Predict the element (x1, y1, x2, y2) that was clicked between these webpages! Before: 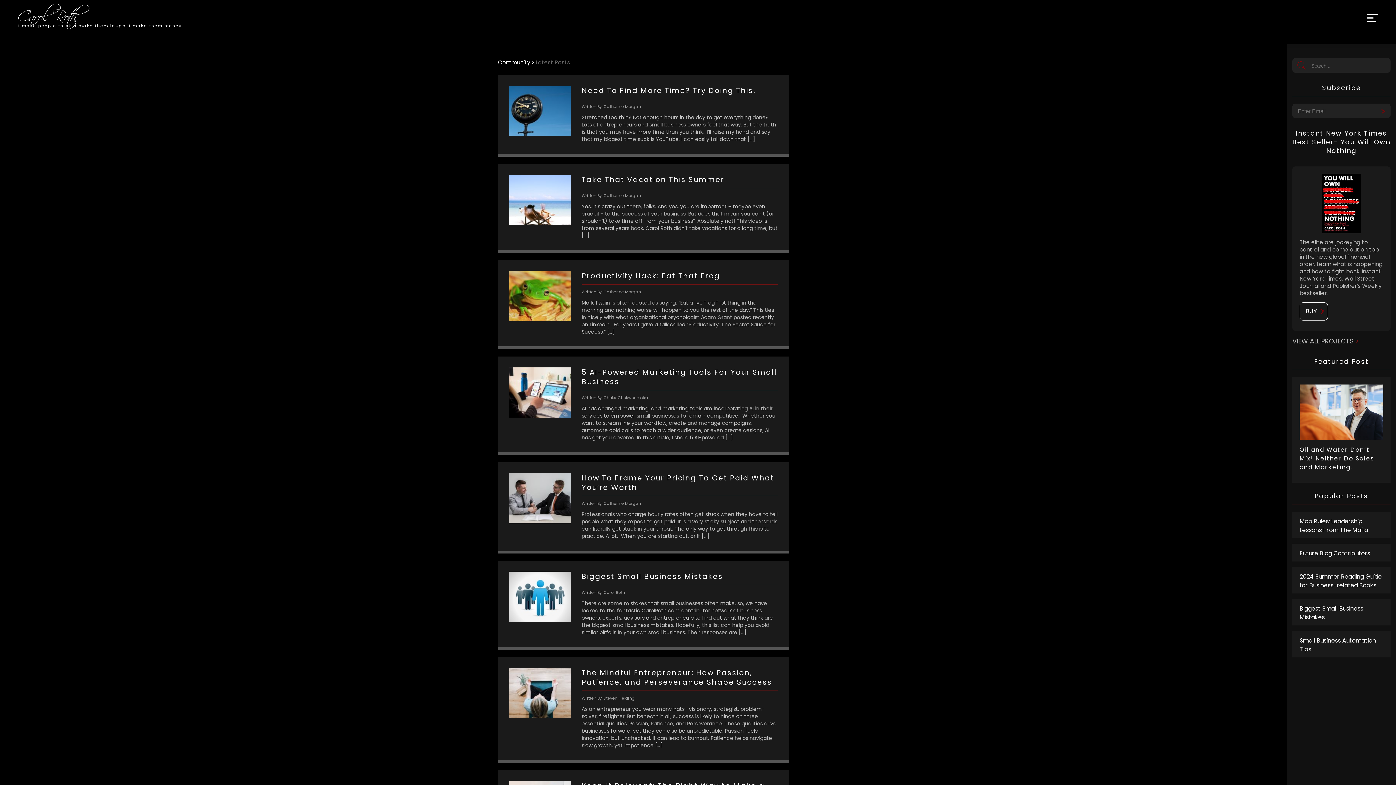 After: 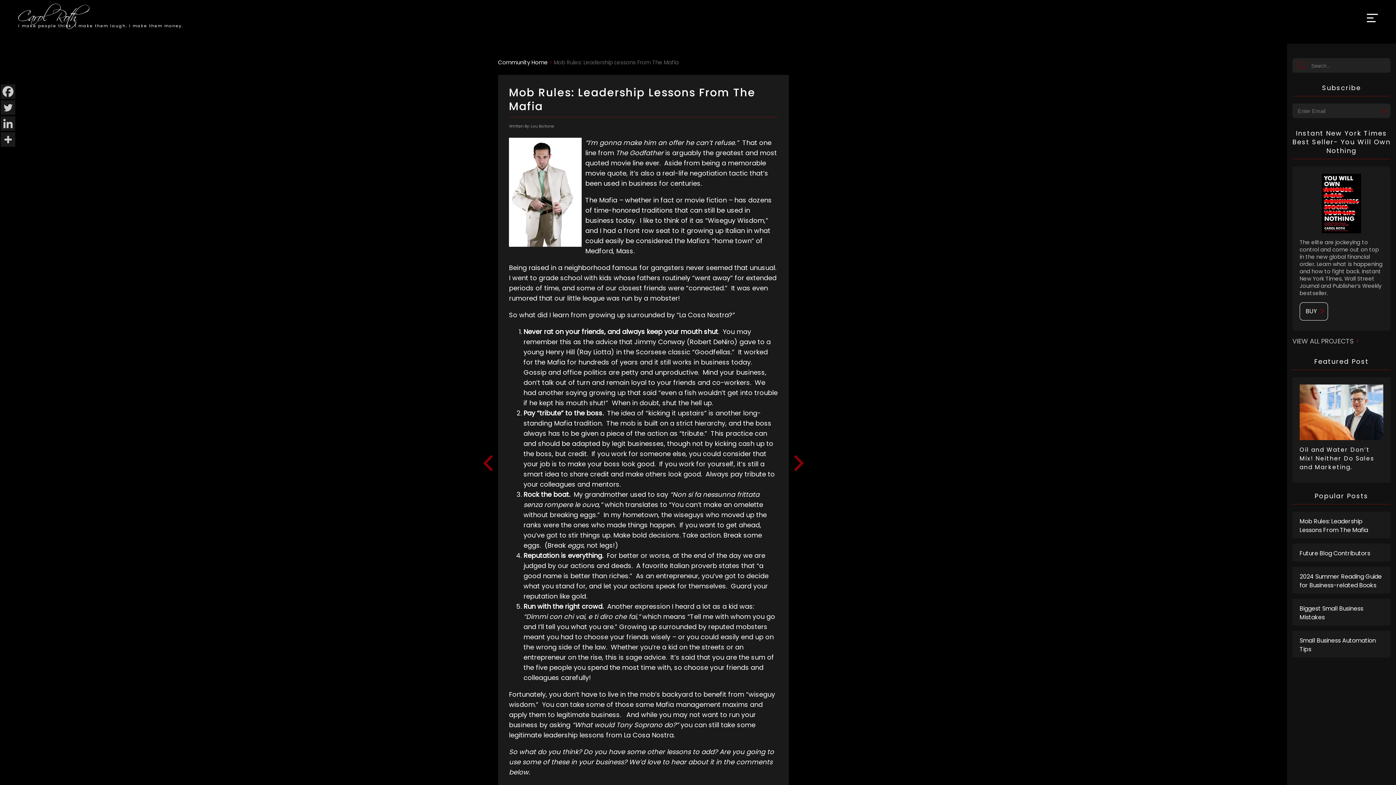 Action: label: Mob Rules: Leadership Lessons From The Mafia bbox: (1292, 512, 1390, 538)